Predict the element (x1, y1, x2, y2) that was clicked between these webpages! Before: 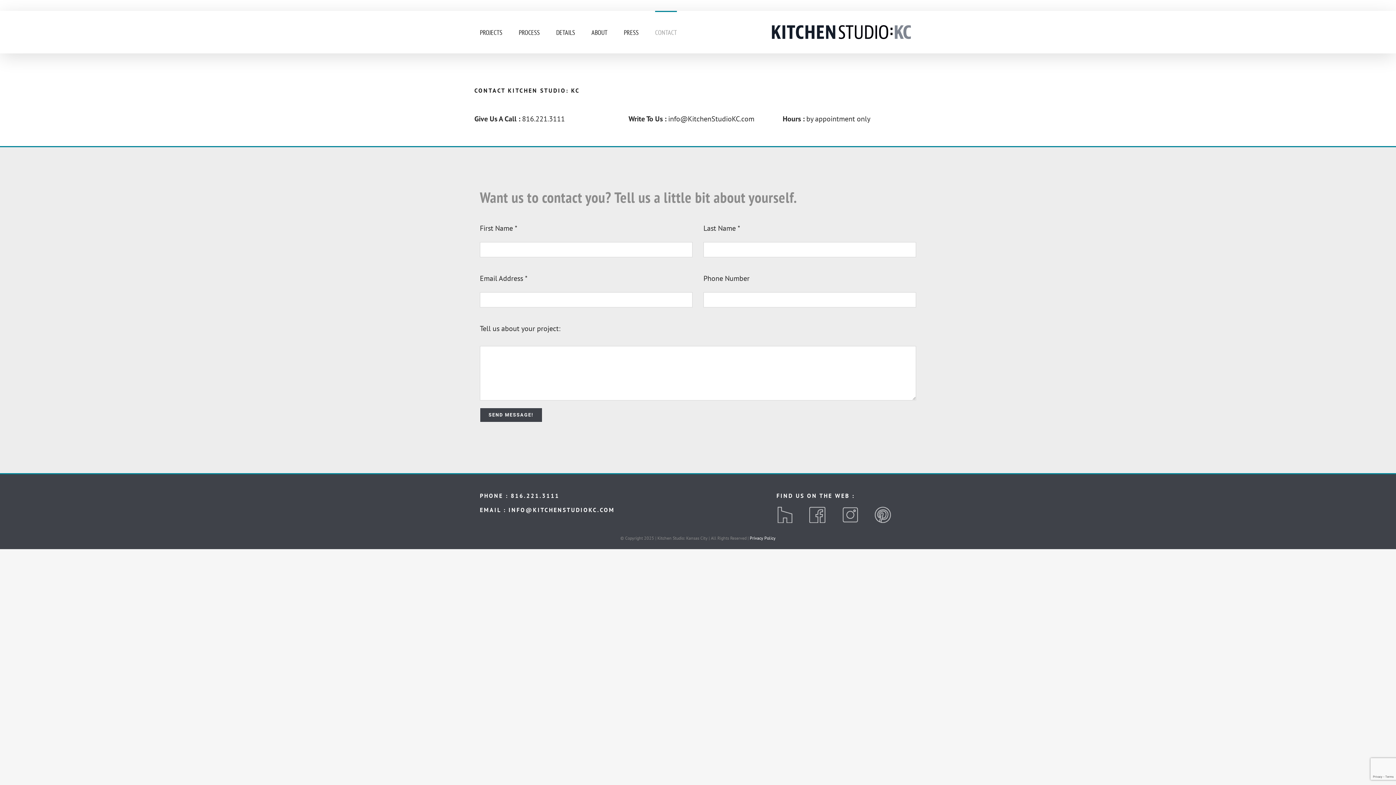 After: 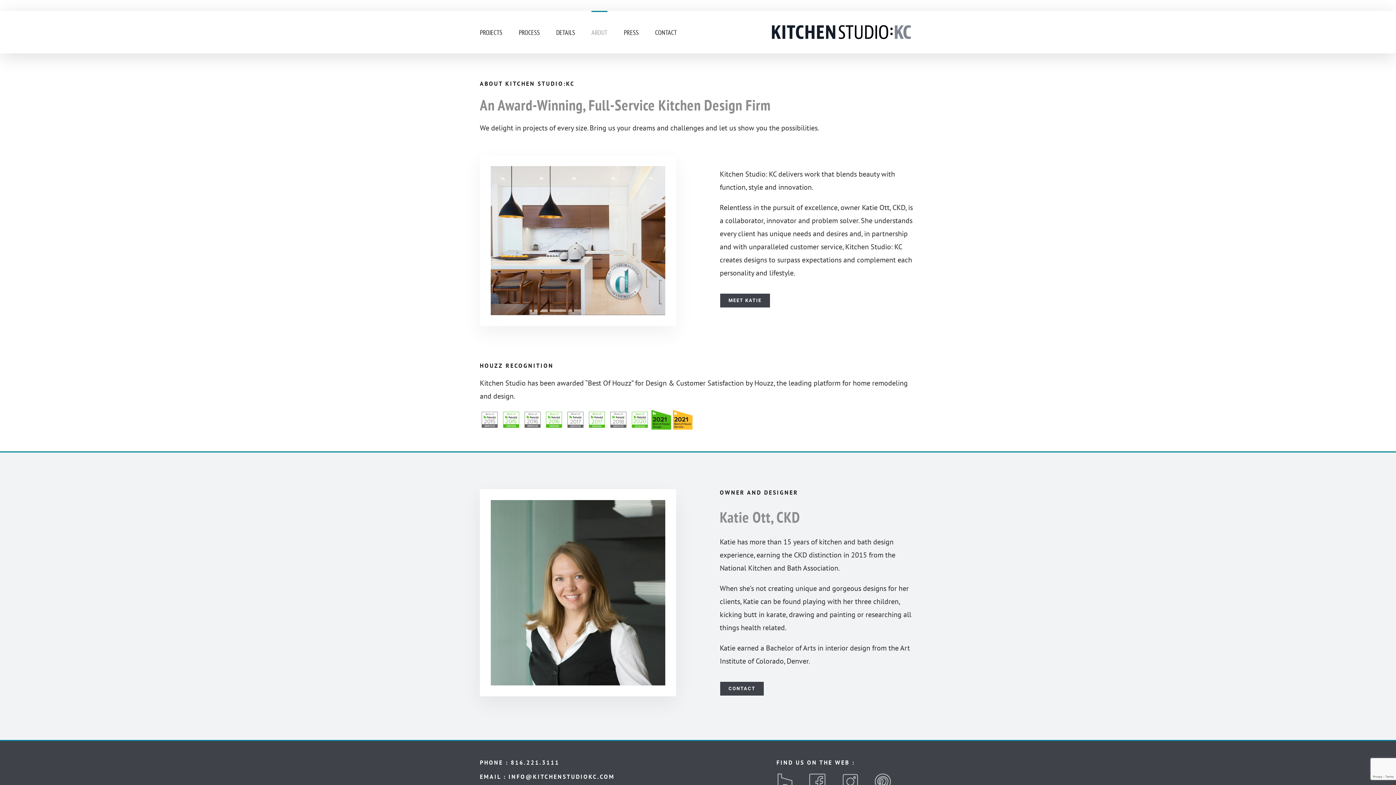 Action: bbox: (591, 10, 607, 53) label: ABOUT